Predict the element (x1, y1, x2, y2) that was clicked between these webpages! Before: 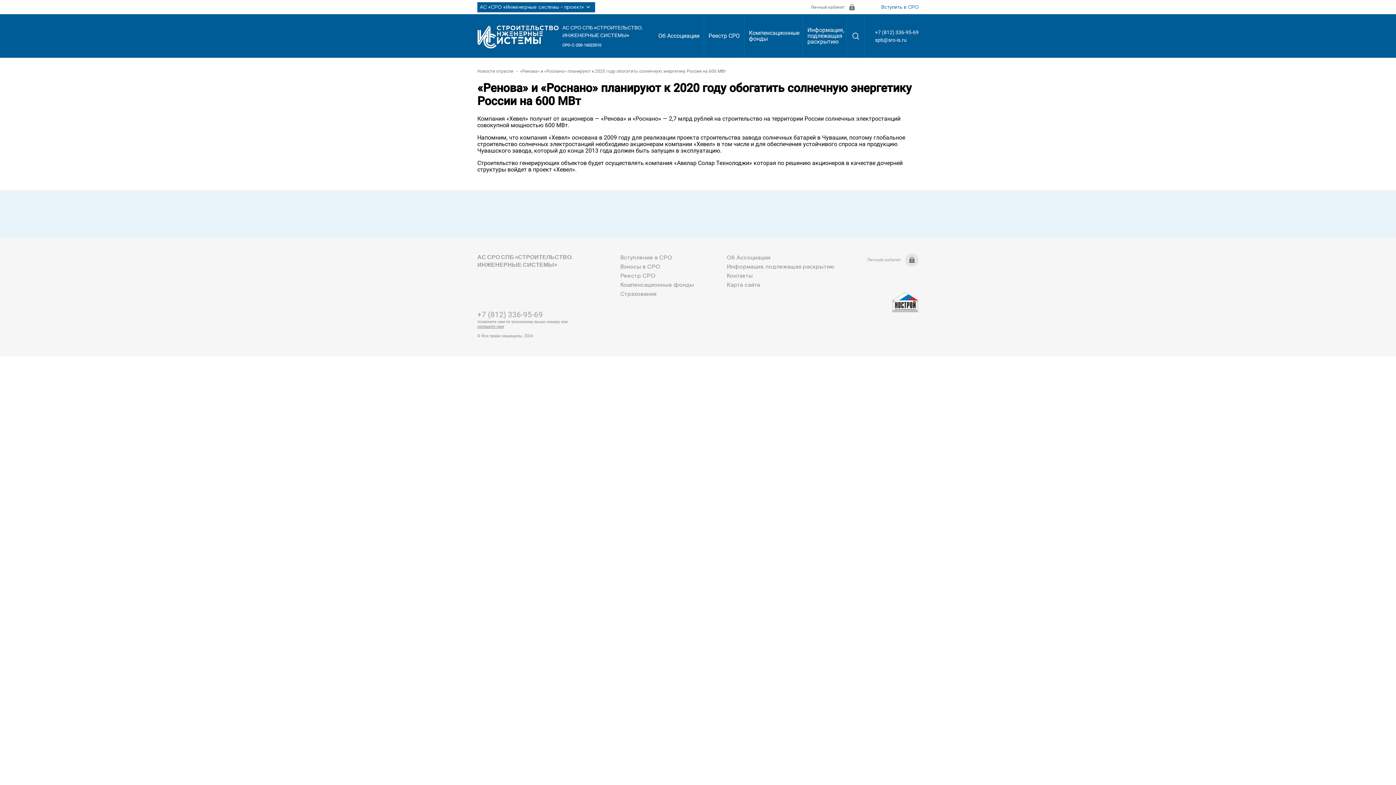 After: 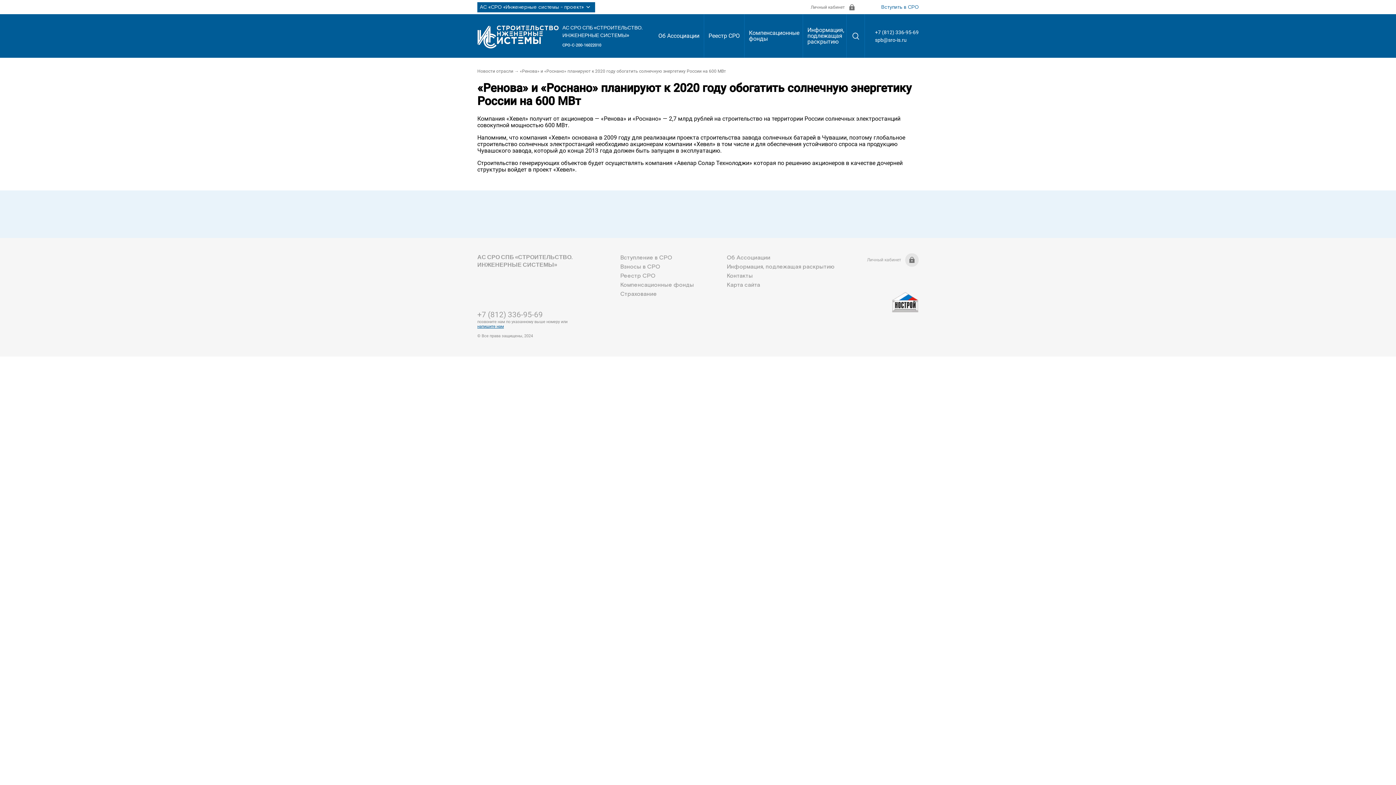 Action: bbox: (477, 324, 587, 329) label: напишите нам